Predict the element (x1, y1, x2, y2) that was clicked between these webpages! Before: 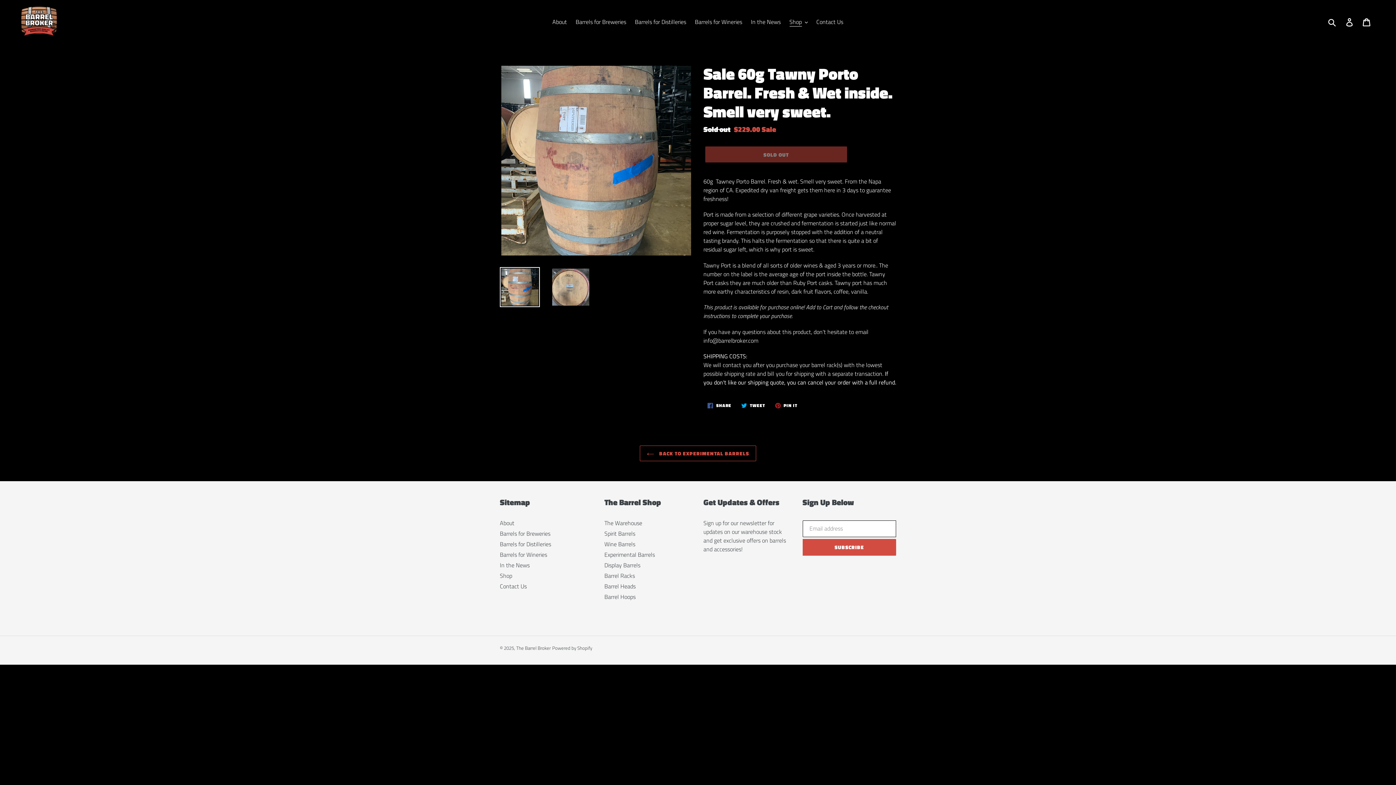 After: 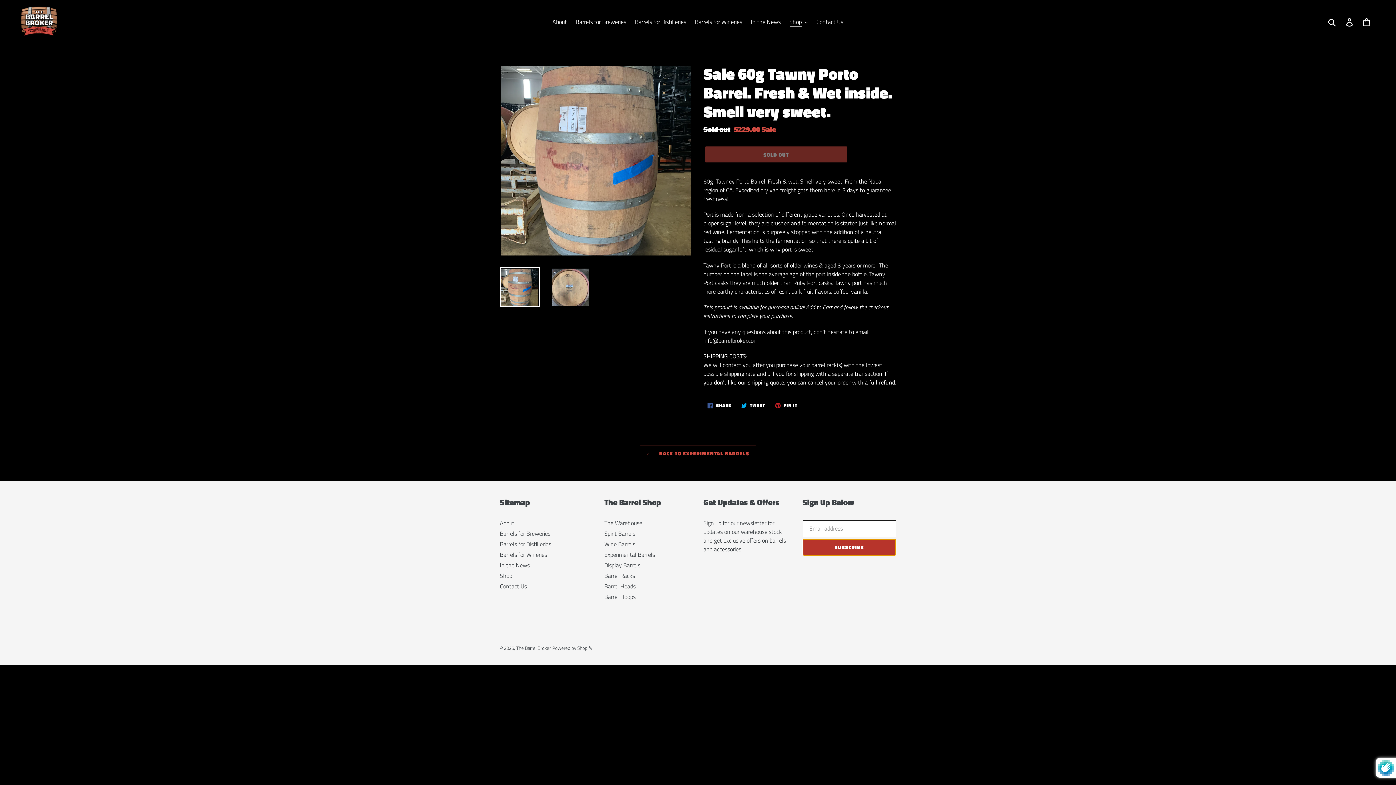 Action: bbox: (802, 539, 896, 555) label: SUBSCRIBE